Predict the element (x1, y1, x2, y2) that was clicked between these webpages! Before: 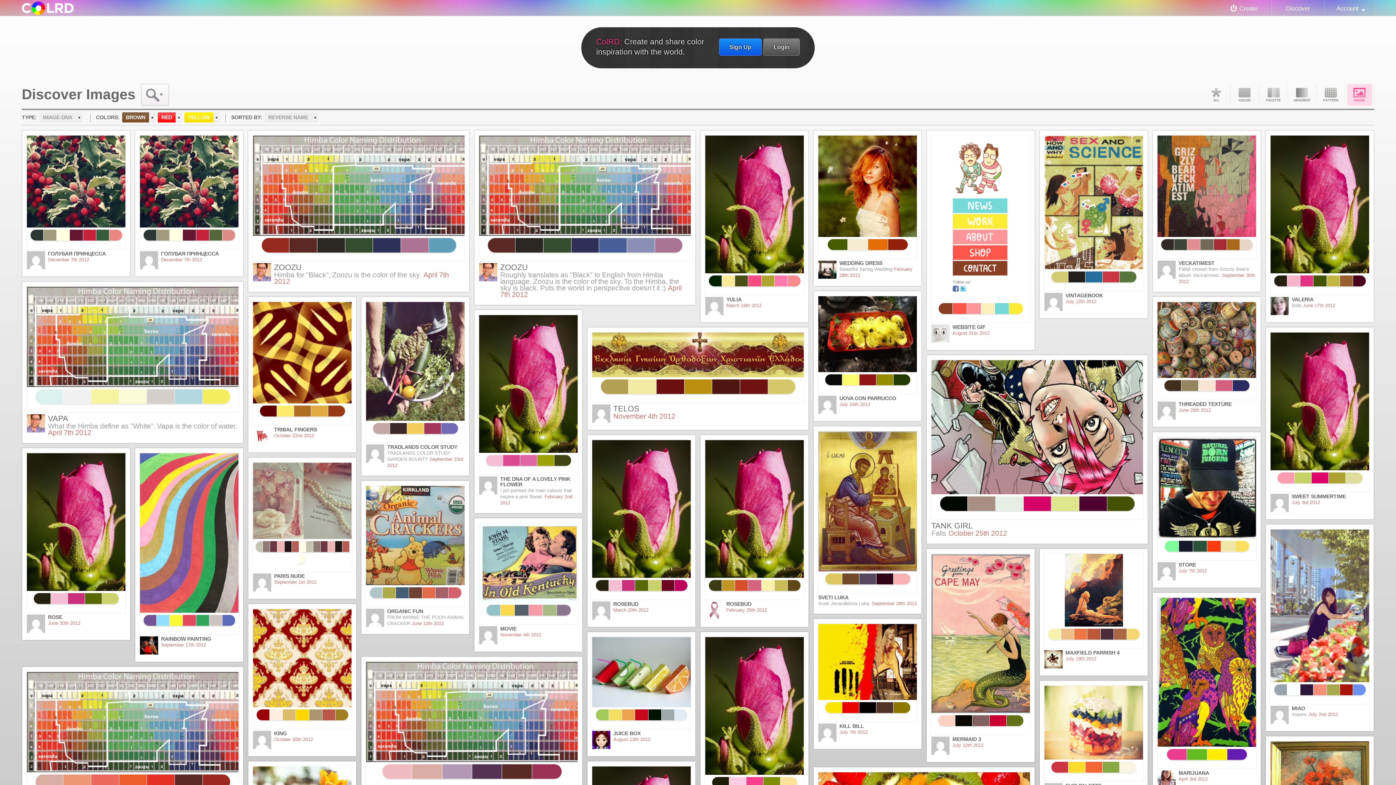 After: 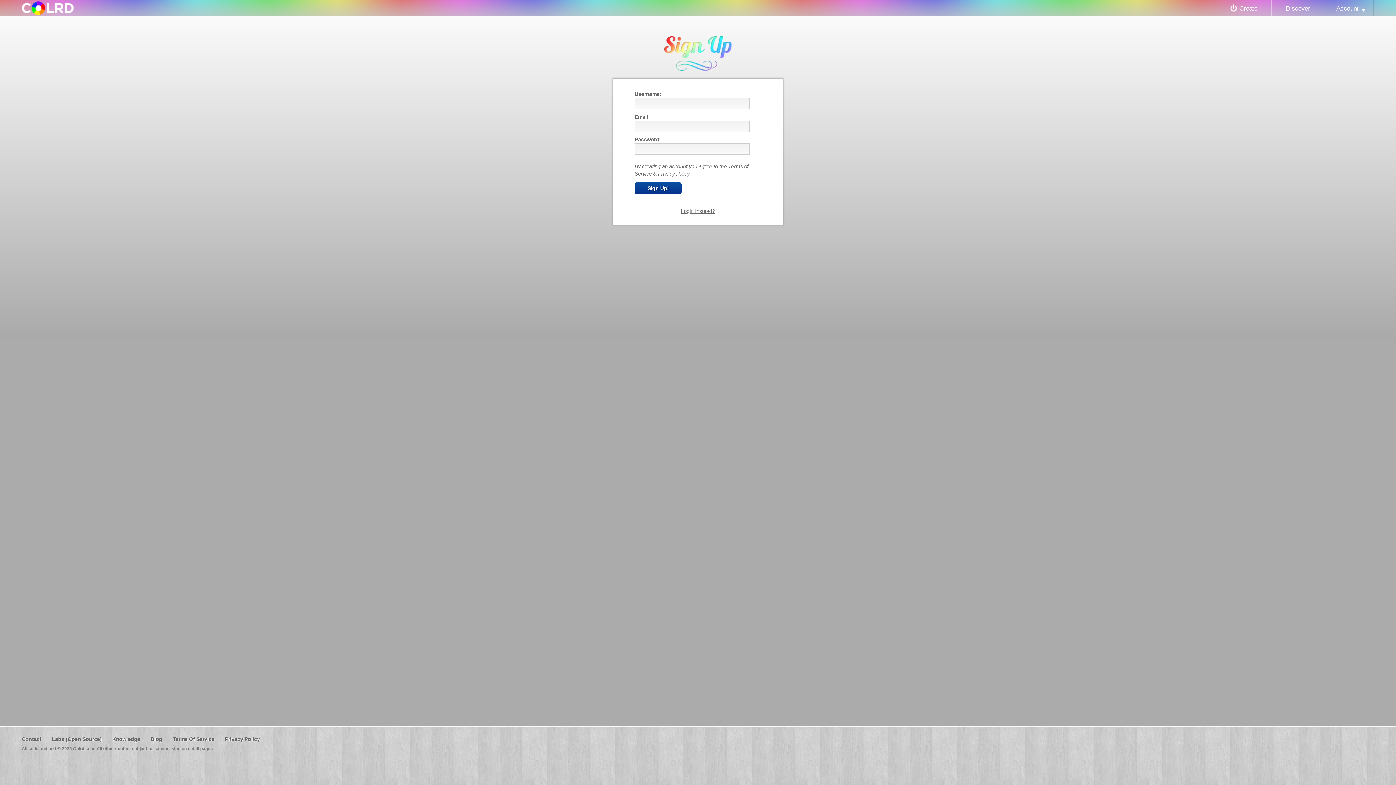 Action: bbox: (719, 38, 761, 55) label: Sign Up